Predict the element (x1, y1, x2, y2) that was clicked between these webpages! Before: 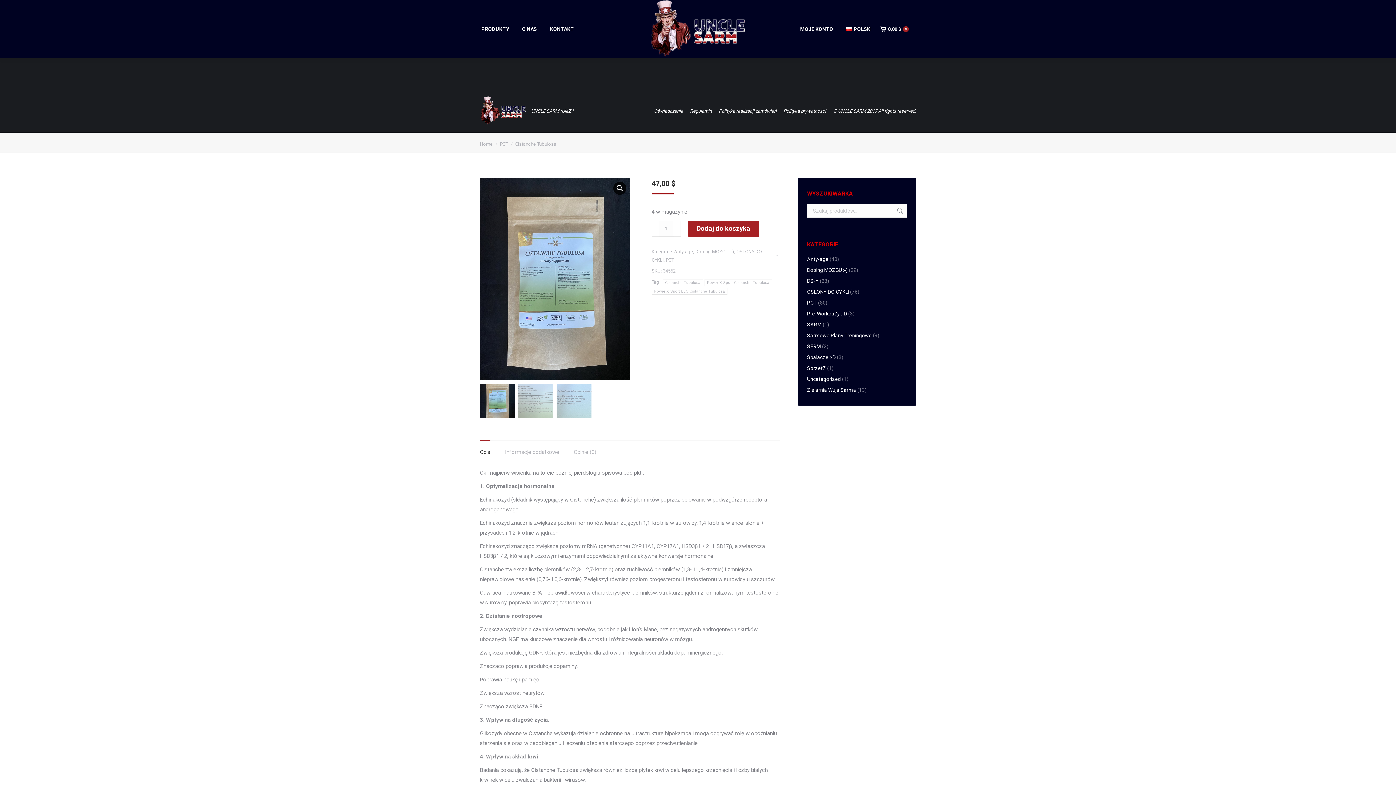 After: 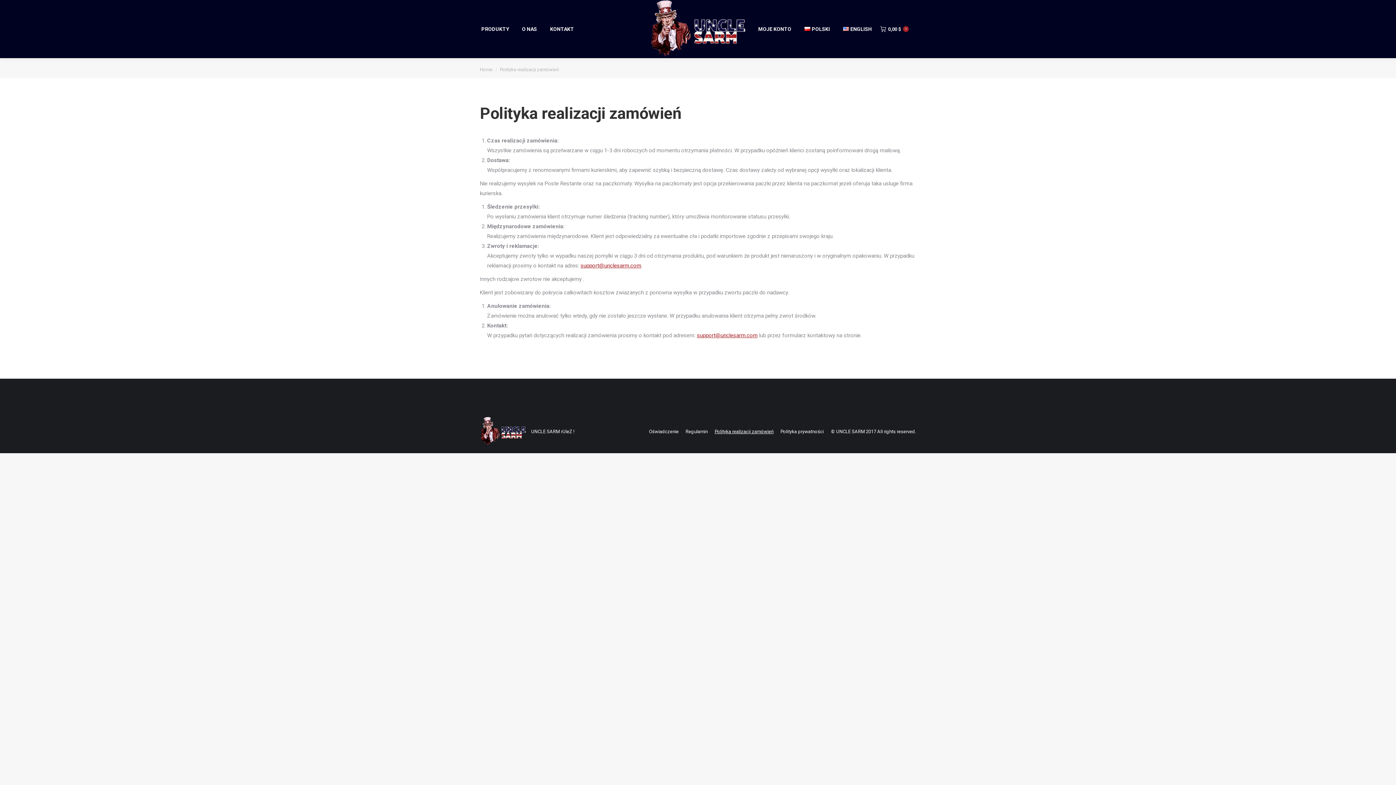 Action: label: Polityka realizacji zamówień bbox: (718, 106, 776, 115)